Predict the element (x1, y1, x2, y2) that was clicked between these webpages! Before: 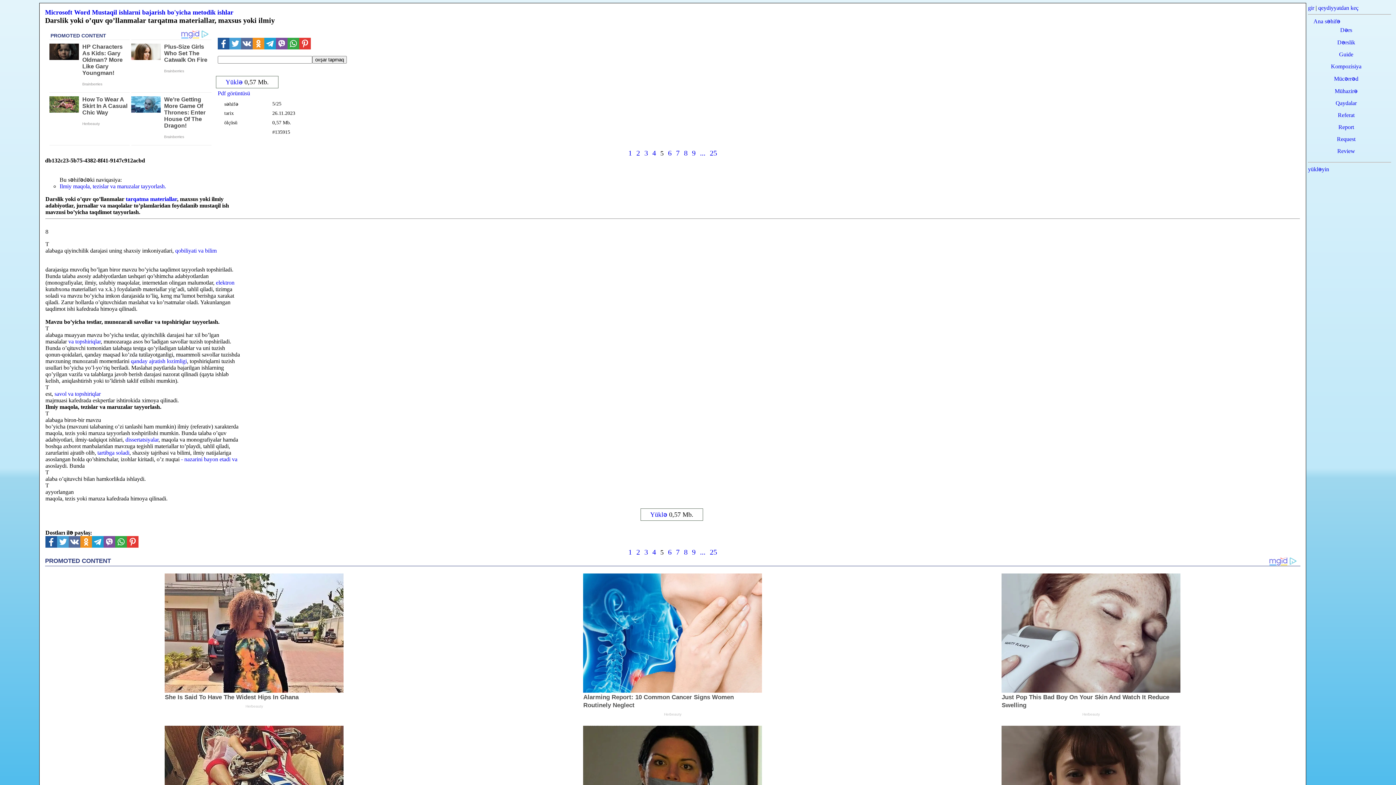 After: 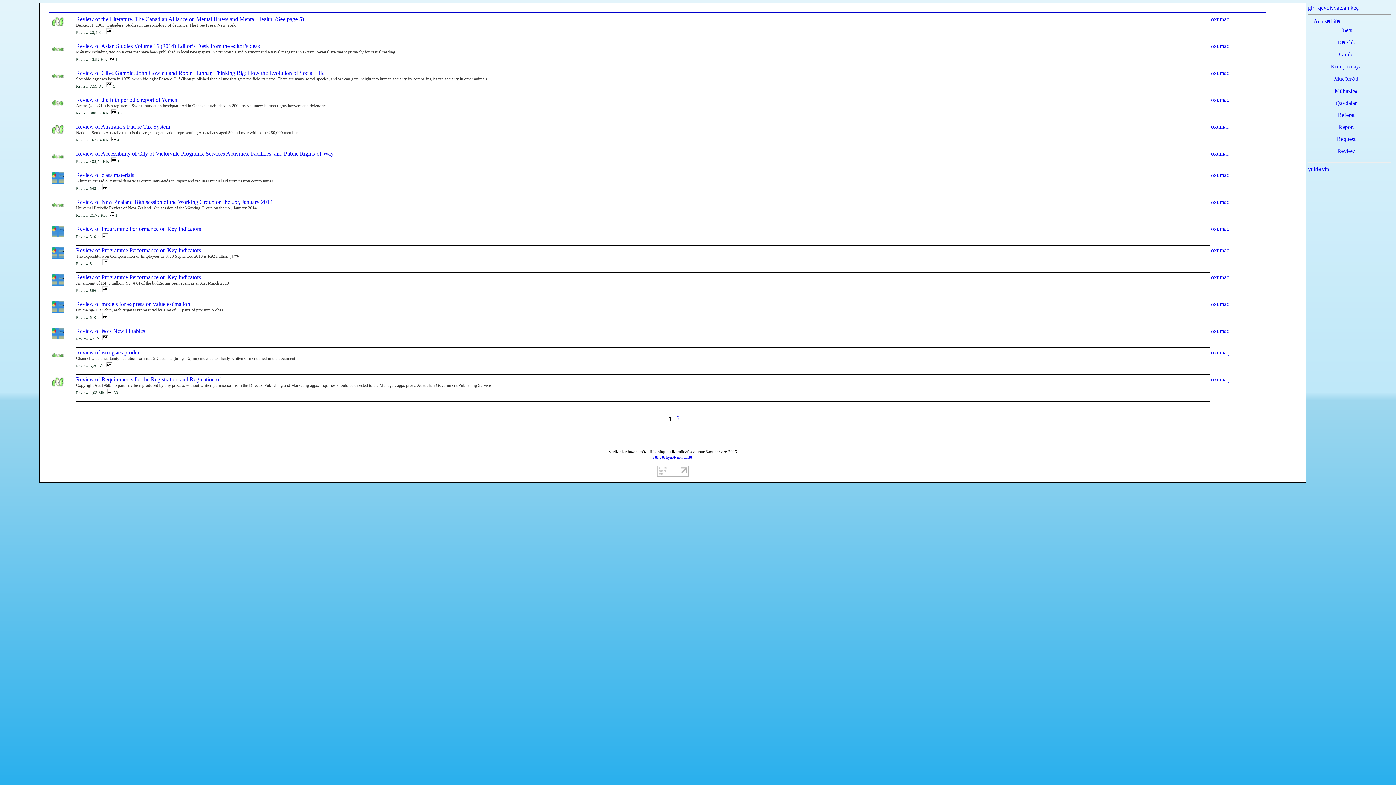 Action: label: Review bbox: (1337, 148, 1355, 154)